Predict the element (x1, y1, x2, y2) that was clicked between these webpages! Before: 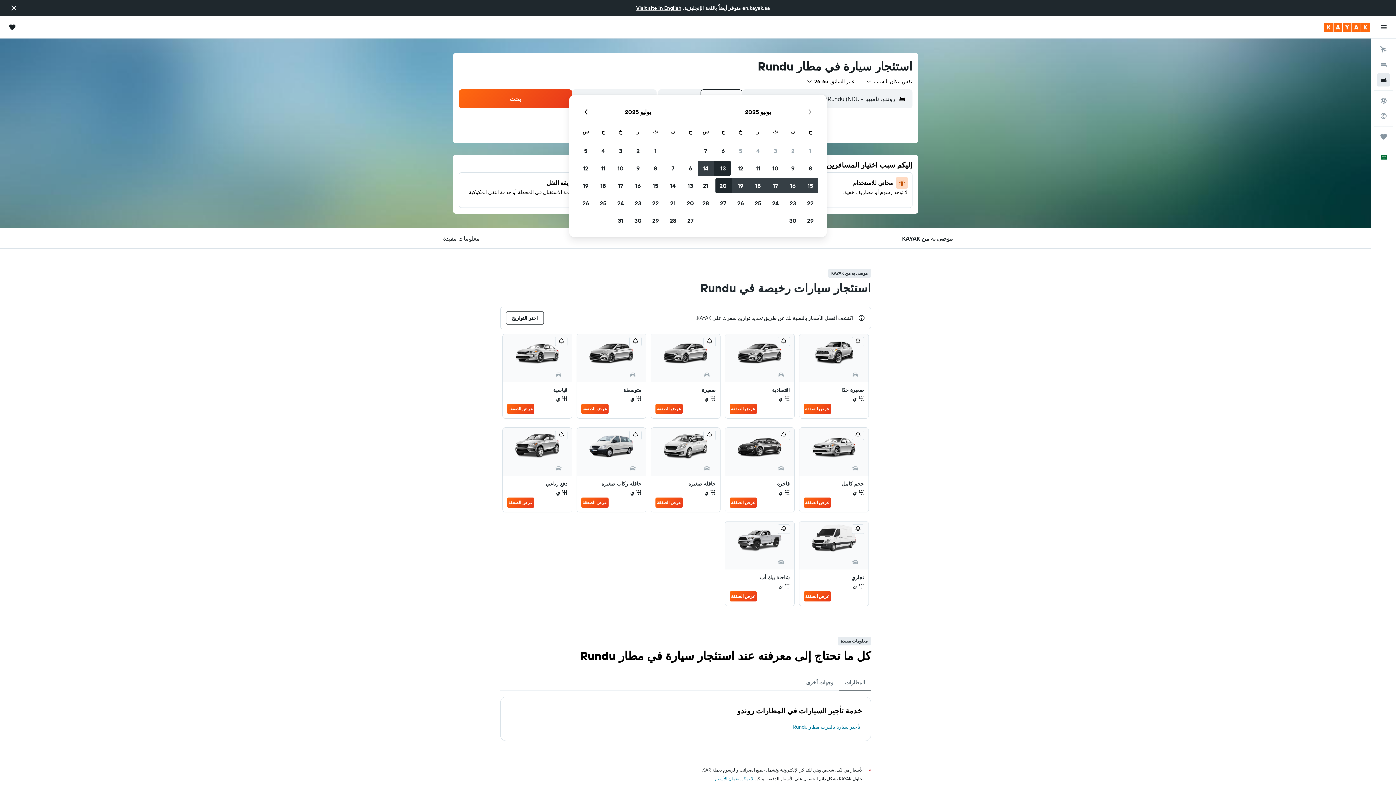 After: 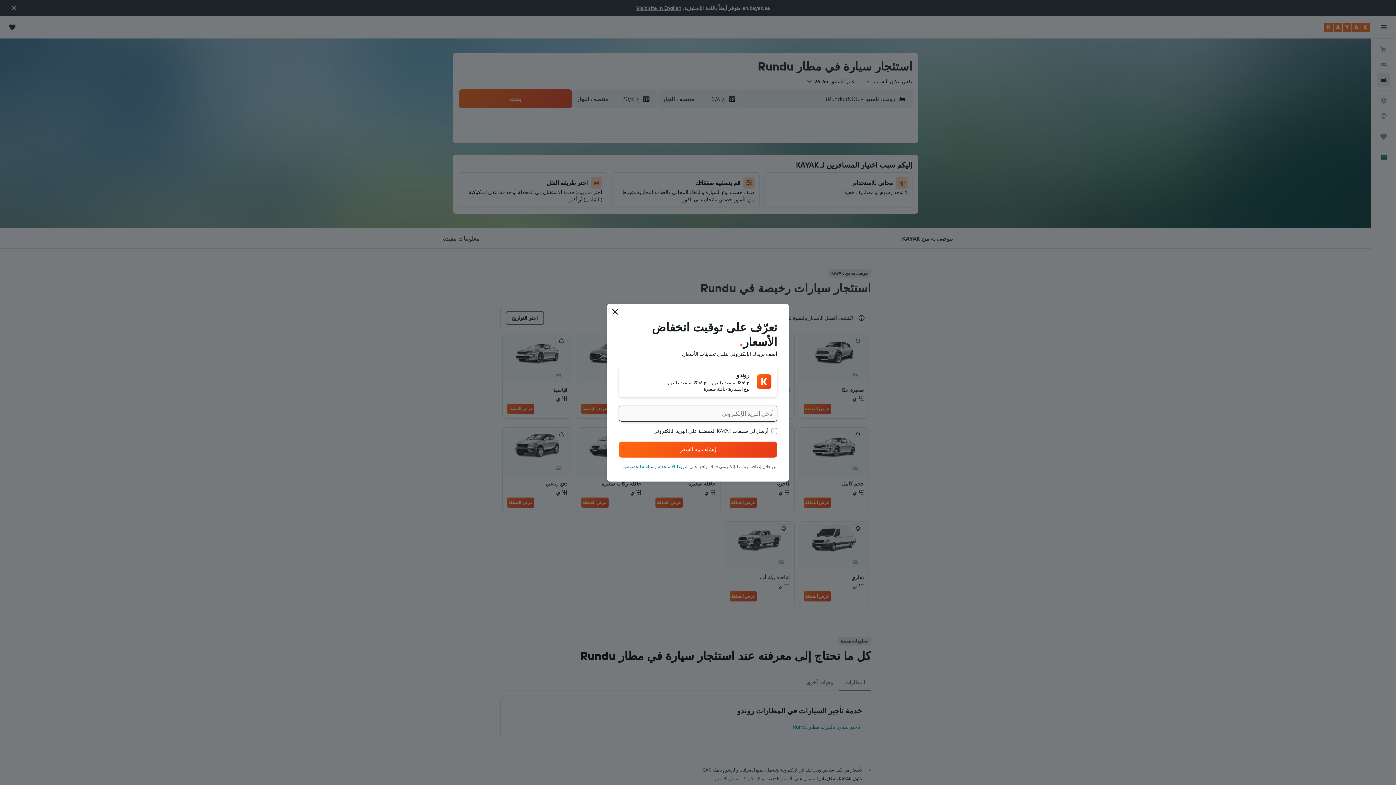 Action: bbox: (703, 430, 715, 440)